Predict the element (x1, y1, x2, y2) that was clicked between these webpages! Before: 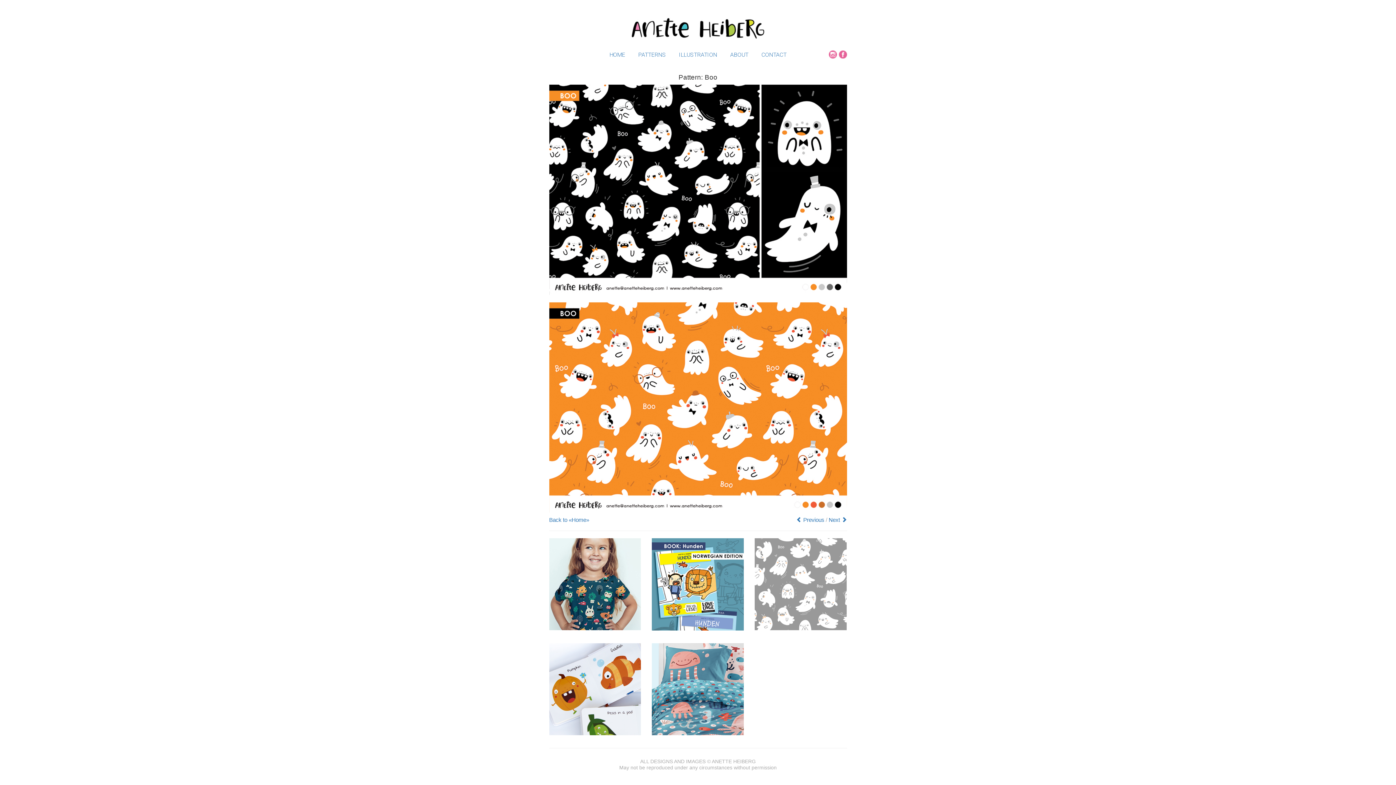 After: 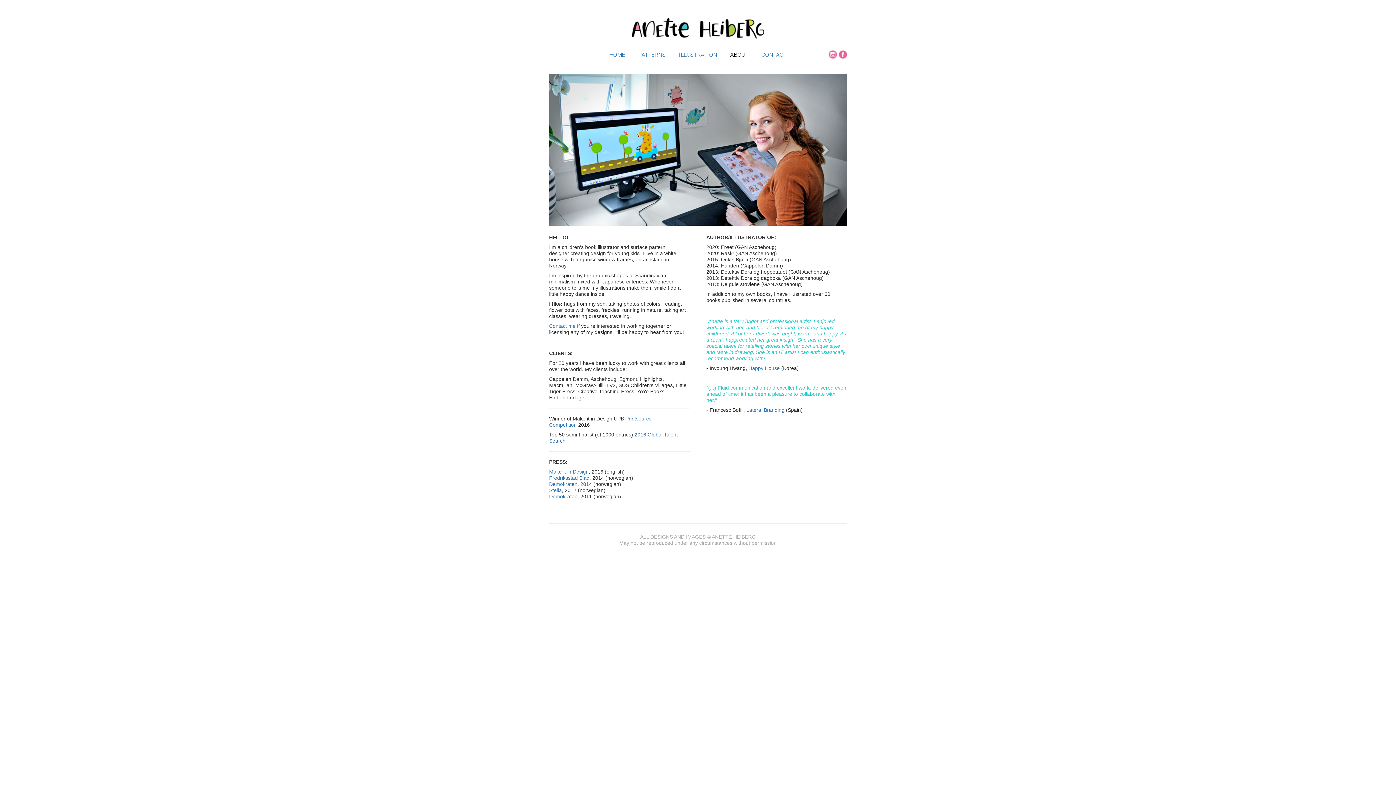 Action: bbox: (730, 51, 748, 58) label: ABOUT